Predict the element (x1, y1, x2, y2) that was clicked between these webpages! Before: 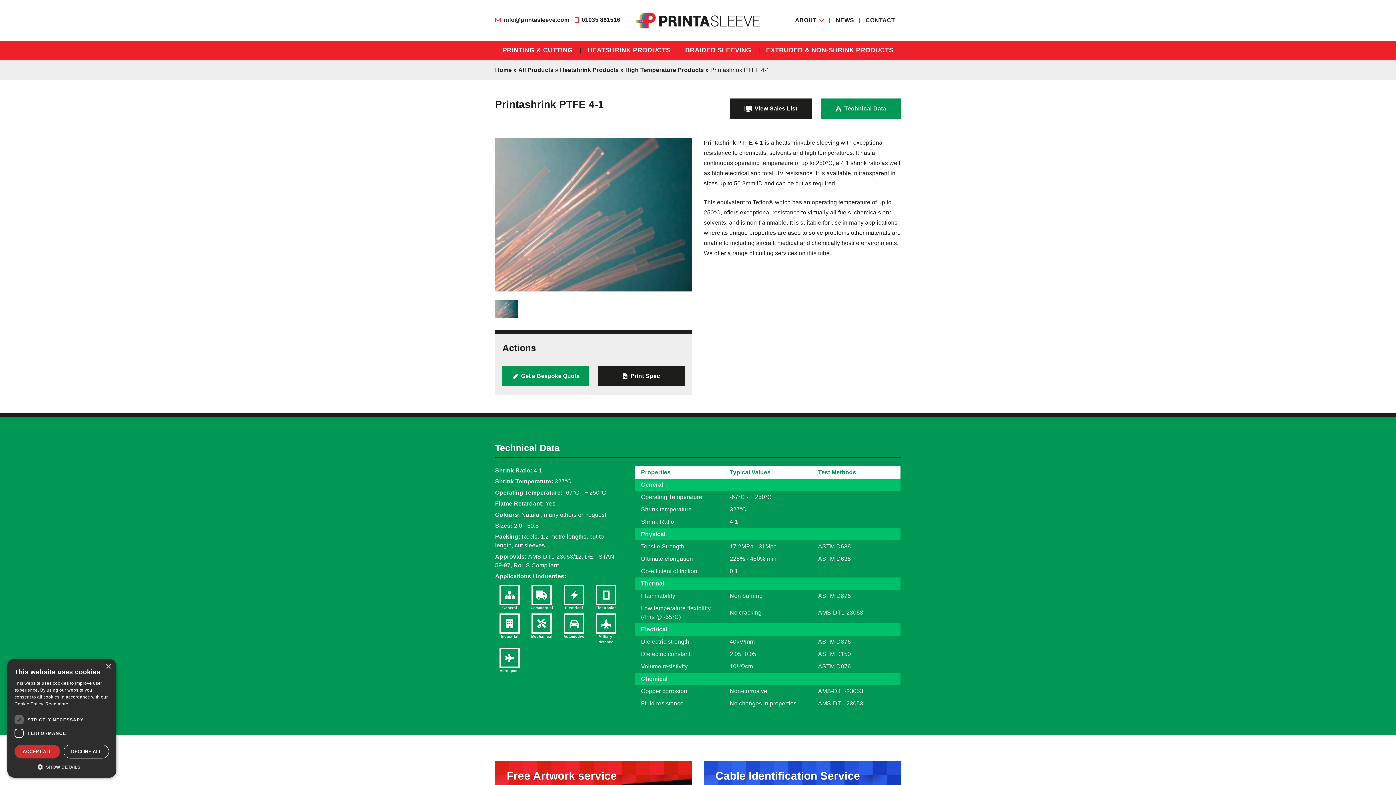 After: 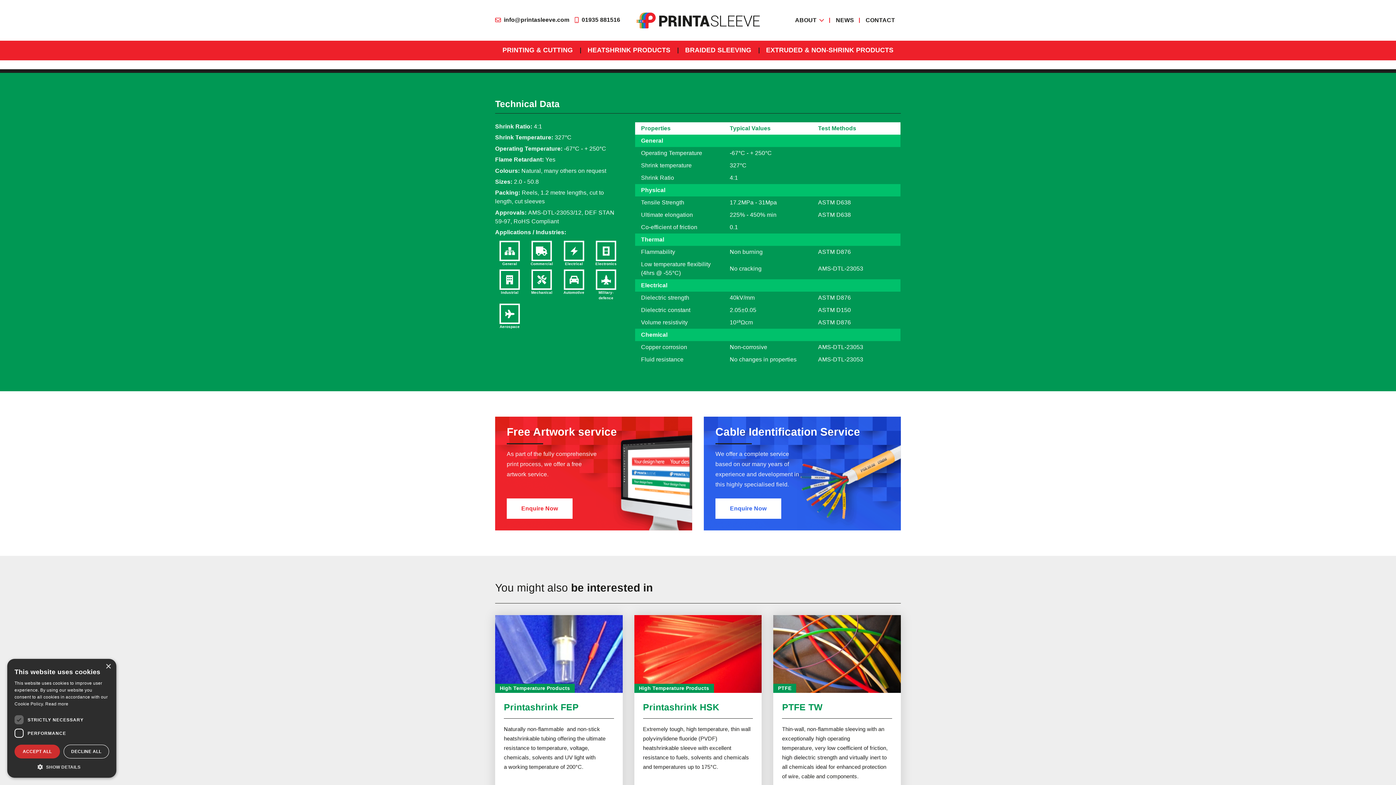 Action: label: Technical Data bbox: (820, 98, 901, 118)